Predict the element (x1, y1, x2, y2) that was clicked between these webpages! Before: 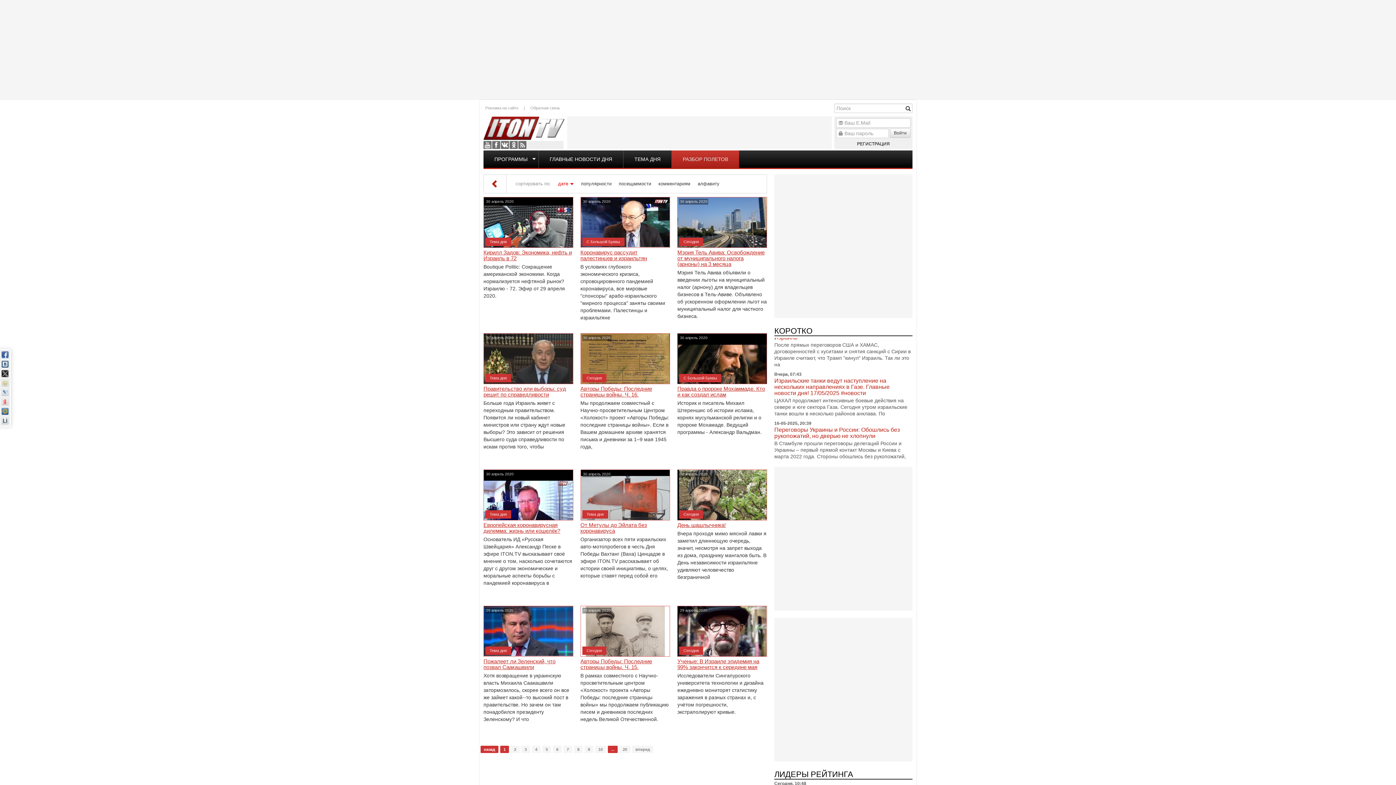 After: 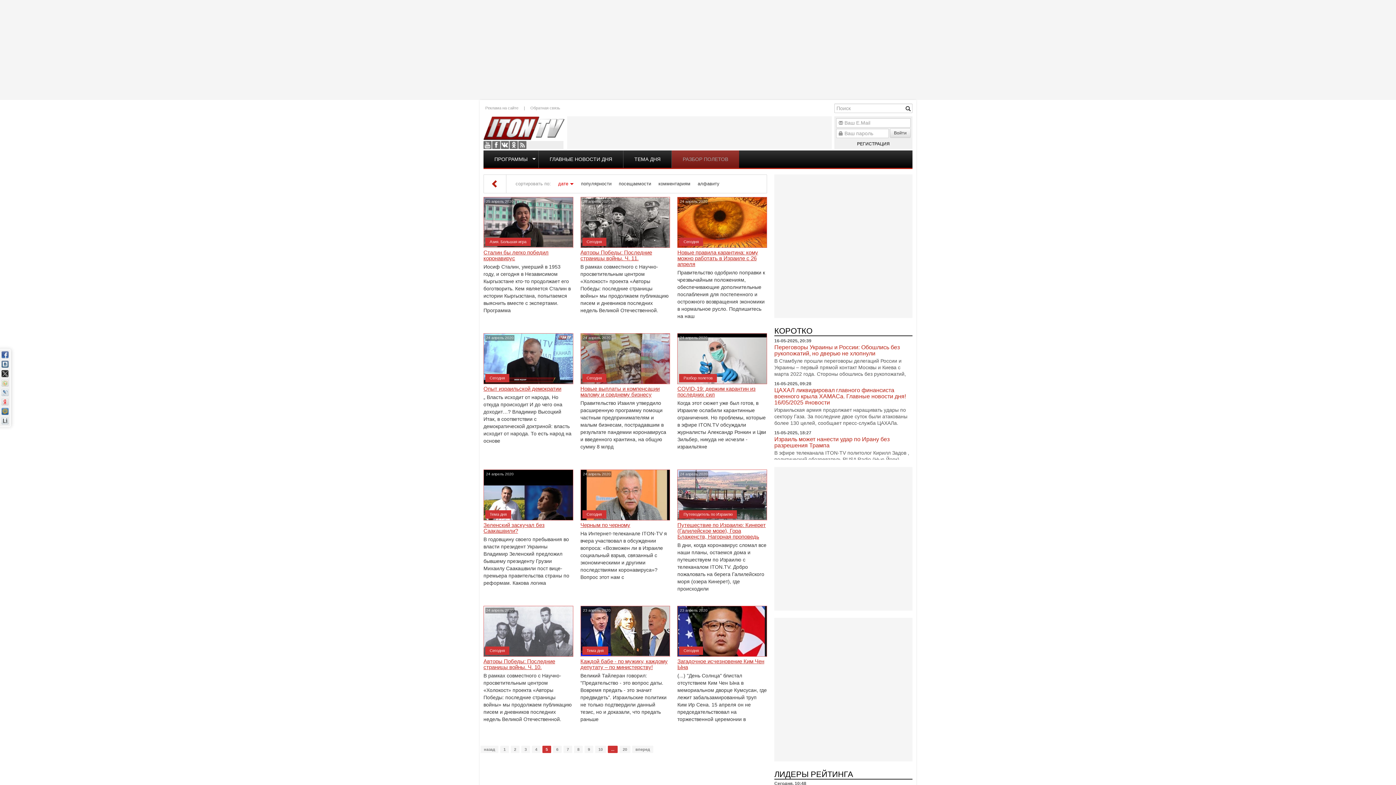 Action: label: 5 bbox: (542, 746, 551, 753)